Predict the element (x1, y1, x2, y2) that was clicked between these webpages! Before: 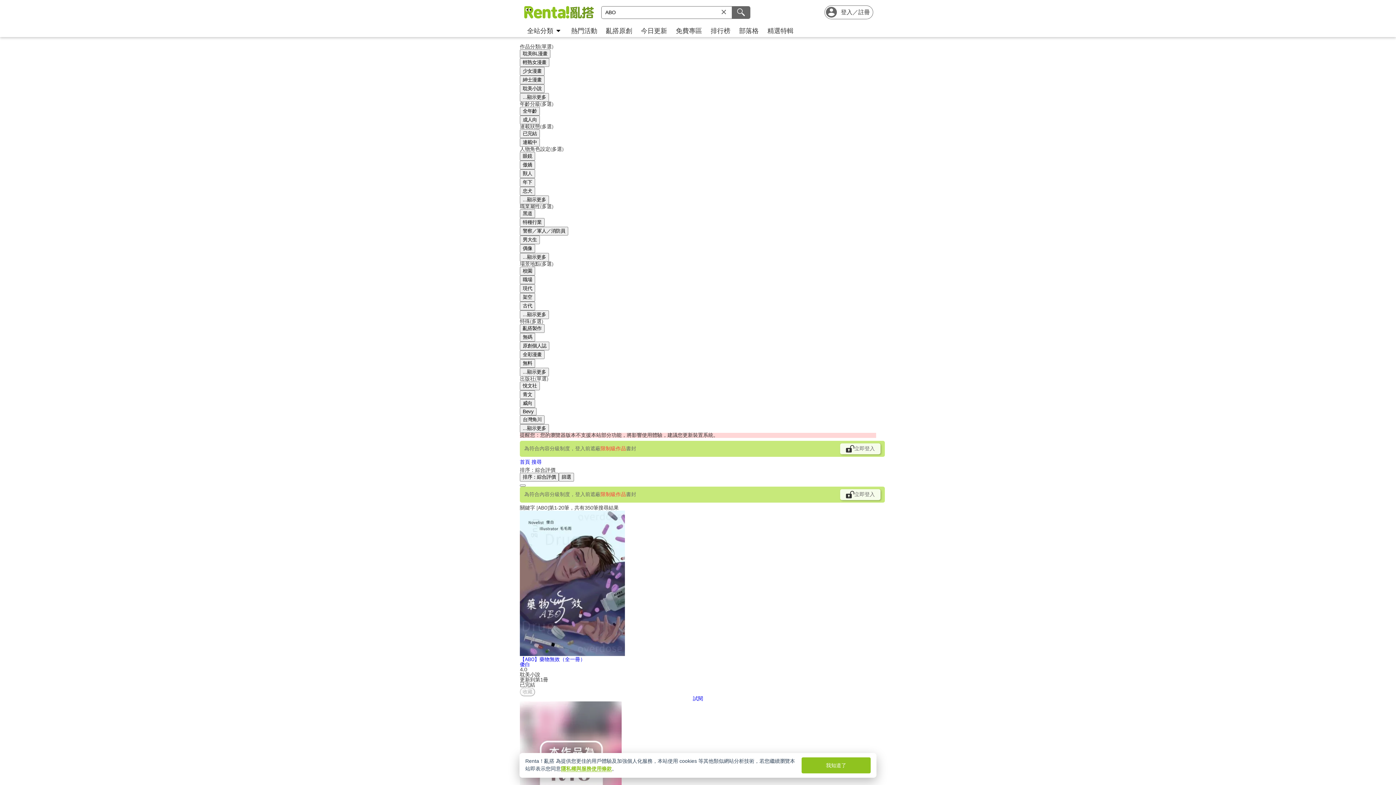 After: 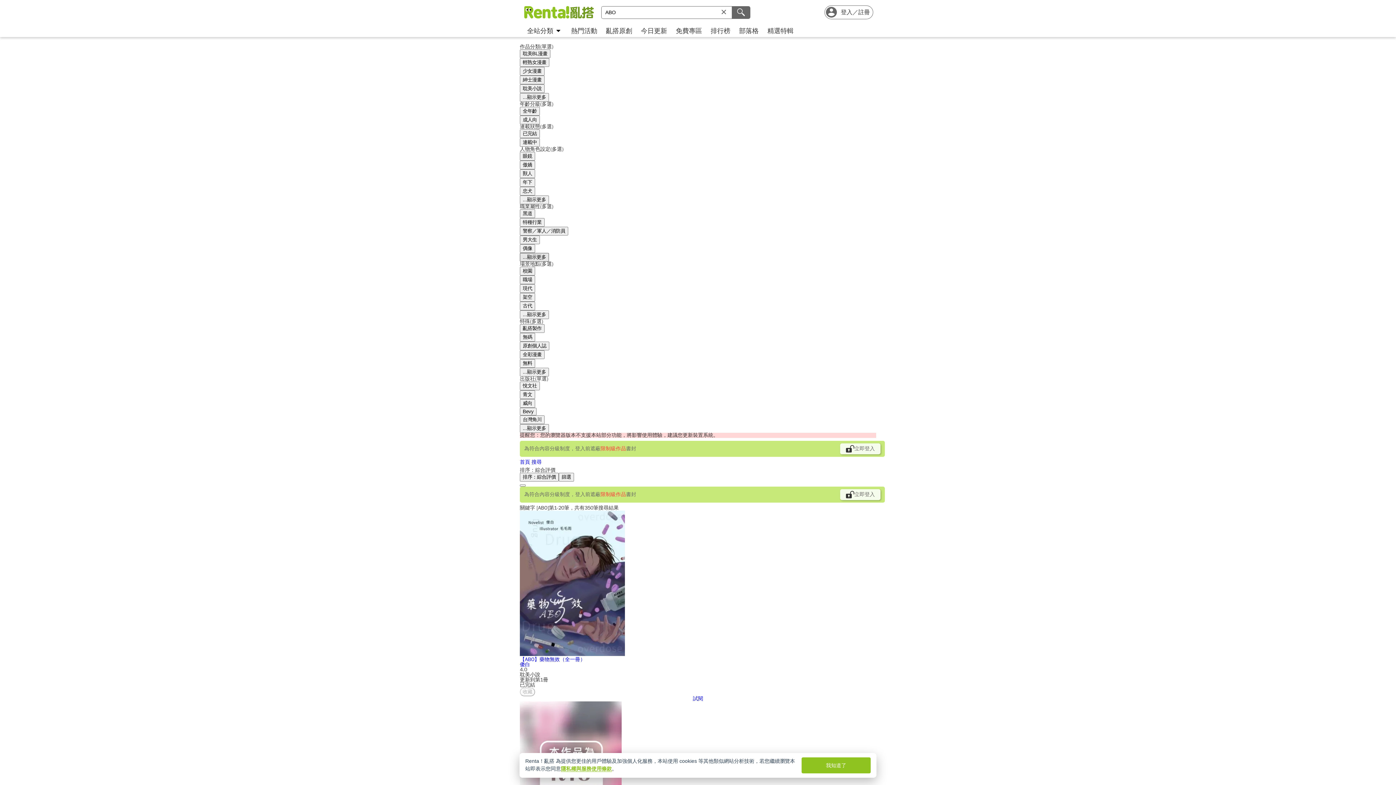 Action: bbox: (520, 253, 549, 261) label: ...顯示更多